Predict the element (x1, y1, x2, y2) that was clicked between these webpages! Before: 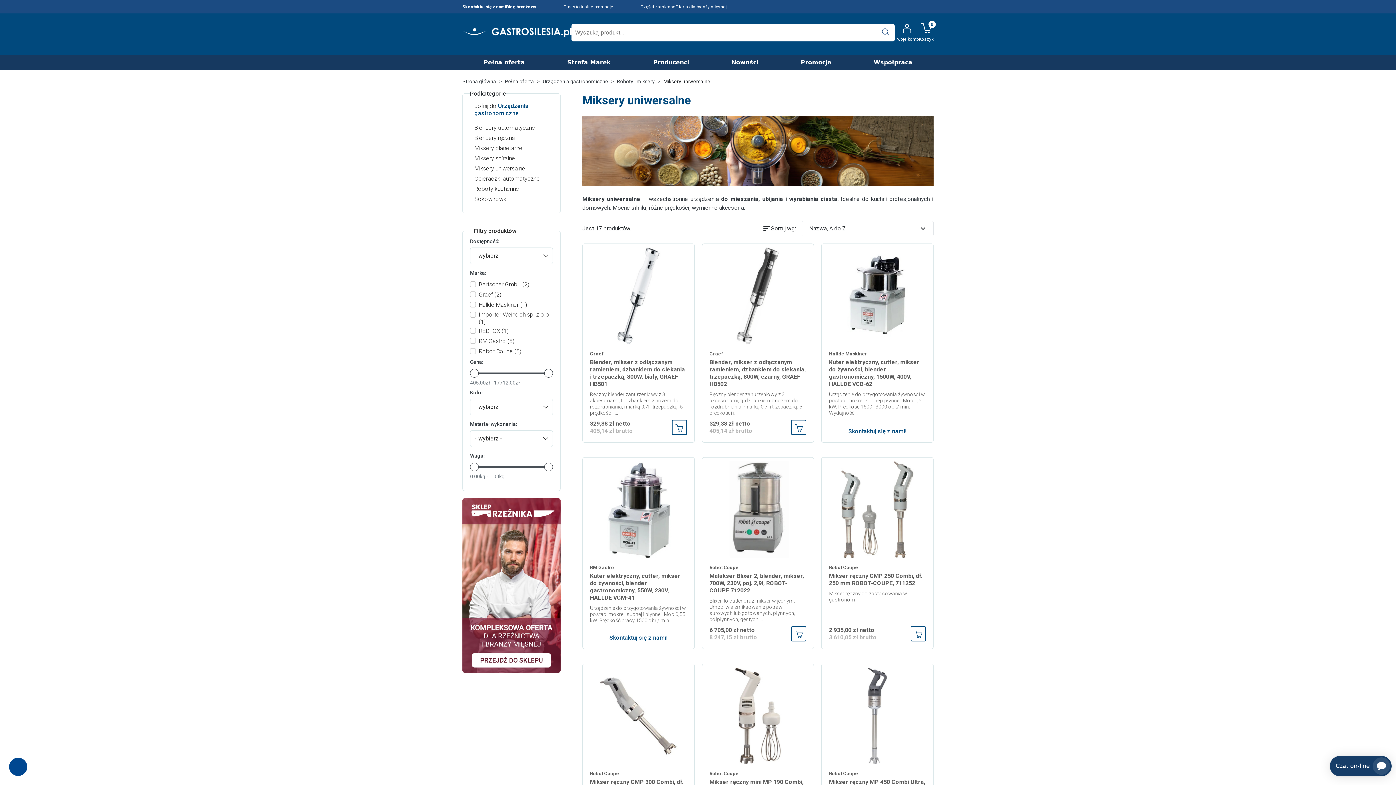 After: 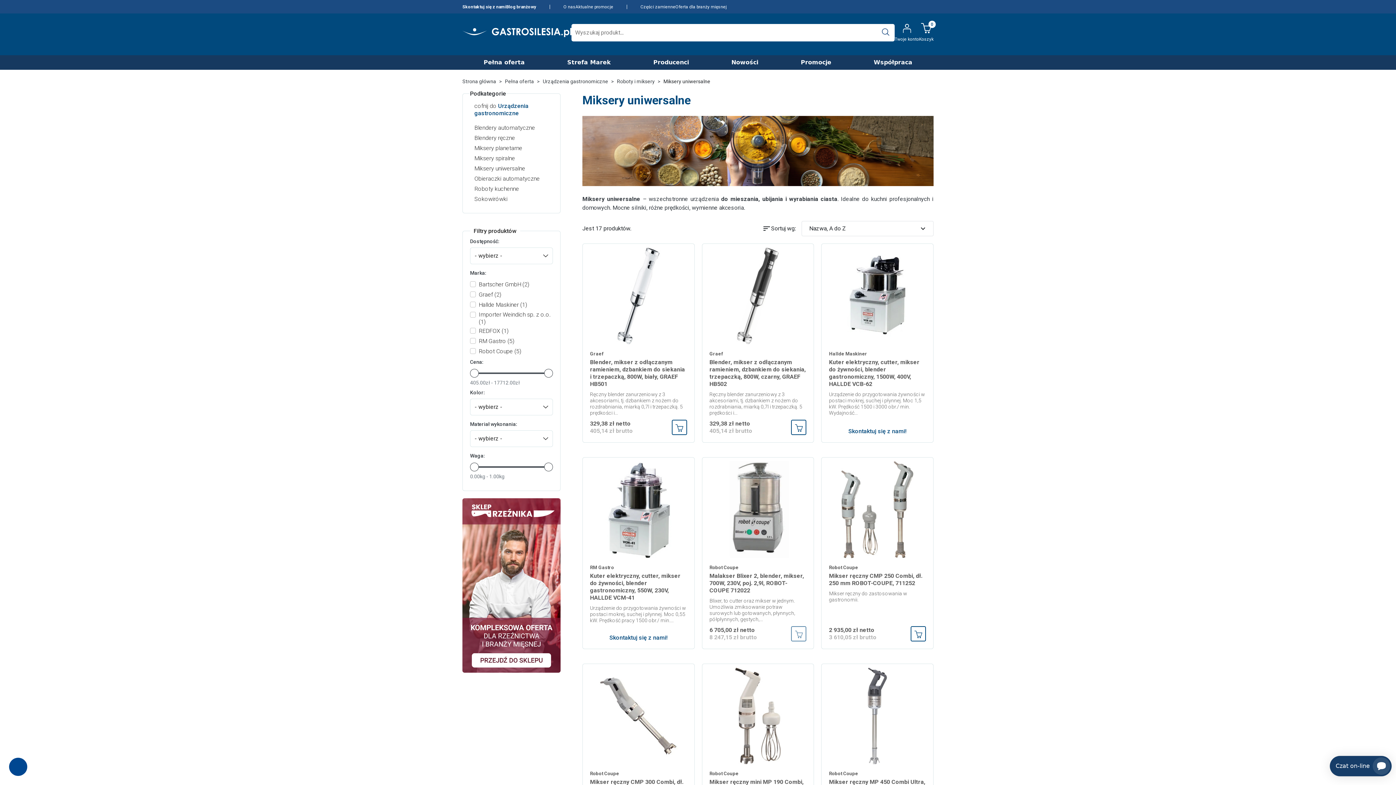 Action: bbox: (791, 626, 806, 641) label: Dodaj do koszyka